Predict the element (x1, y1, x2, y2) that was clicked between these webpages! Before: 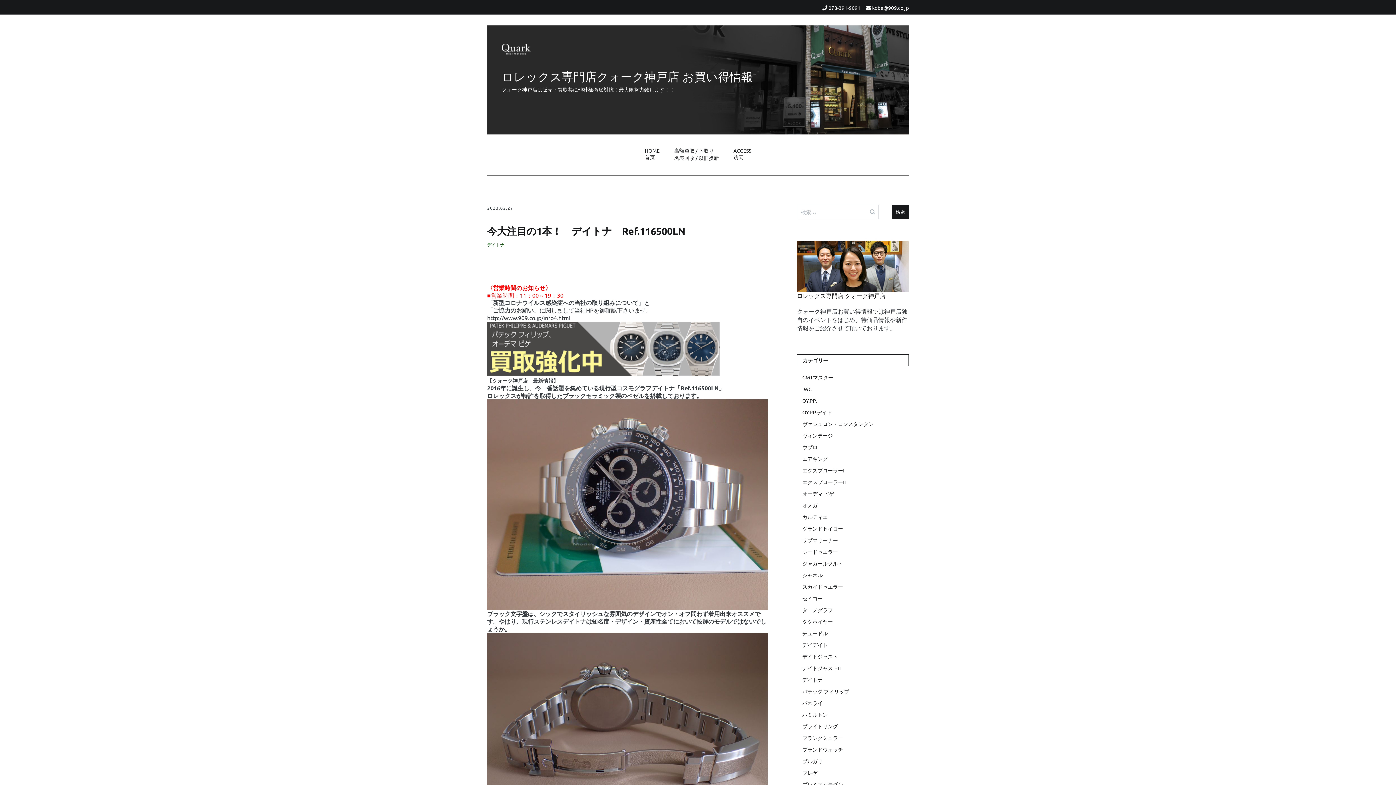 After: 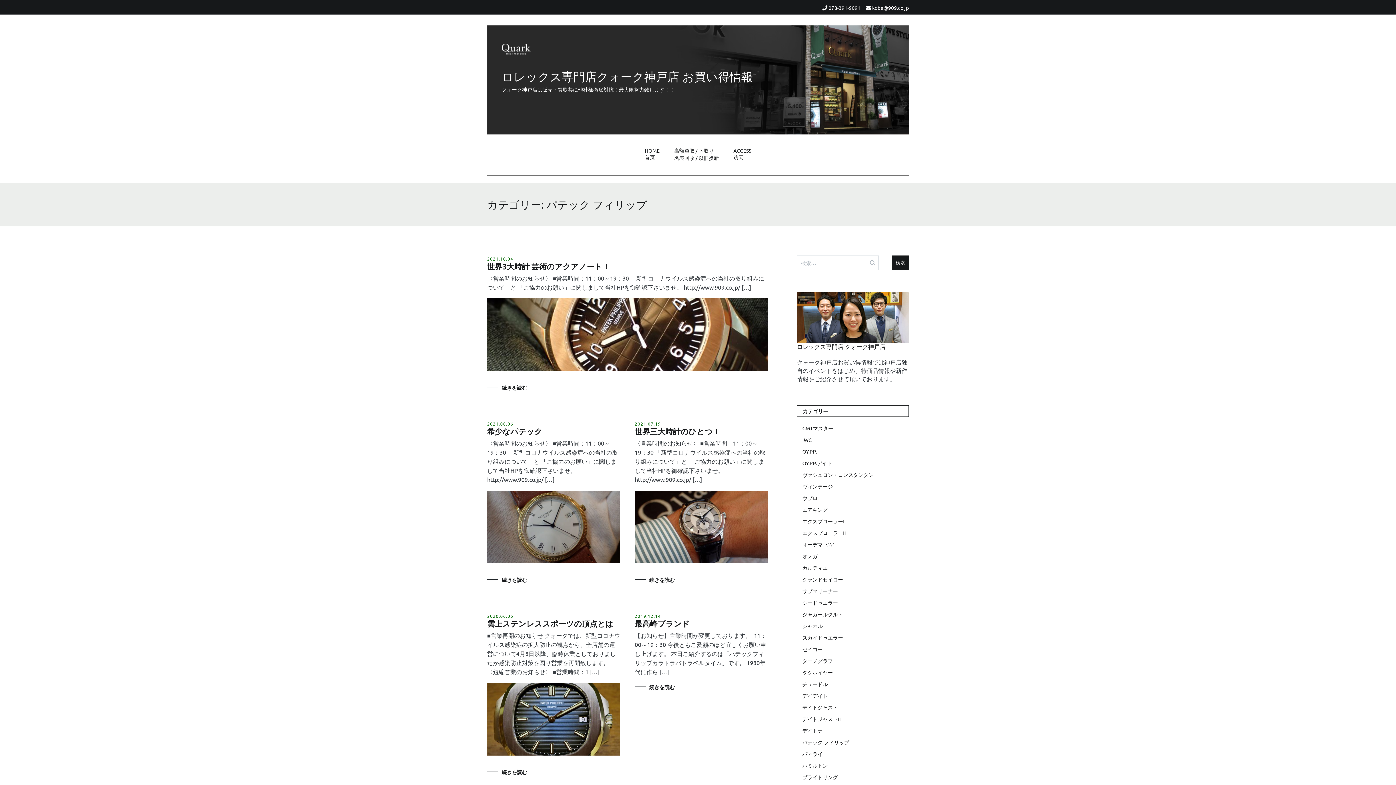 Action: bbox: (802, 687, 909, 695) label: パテック フィリップ